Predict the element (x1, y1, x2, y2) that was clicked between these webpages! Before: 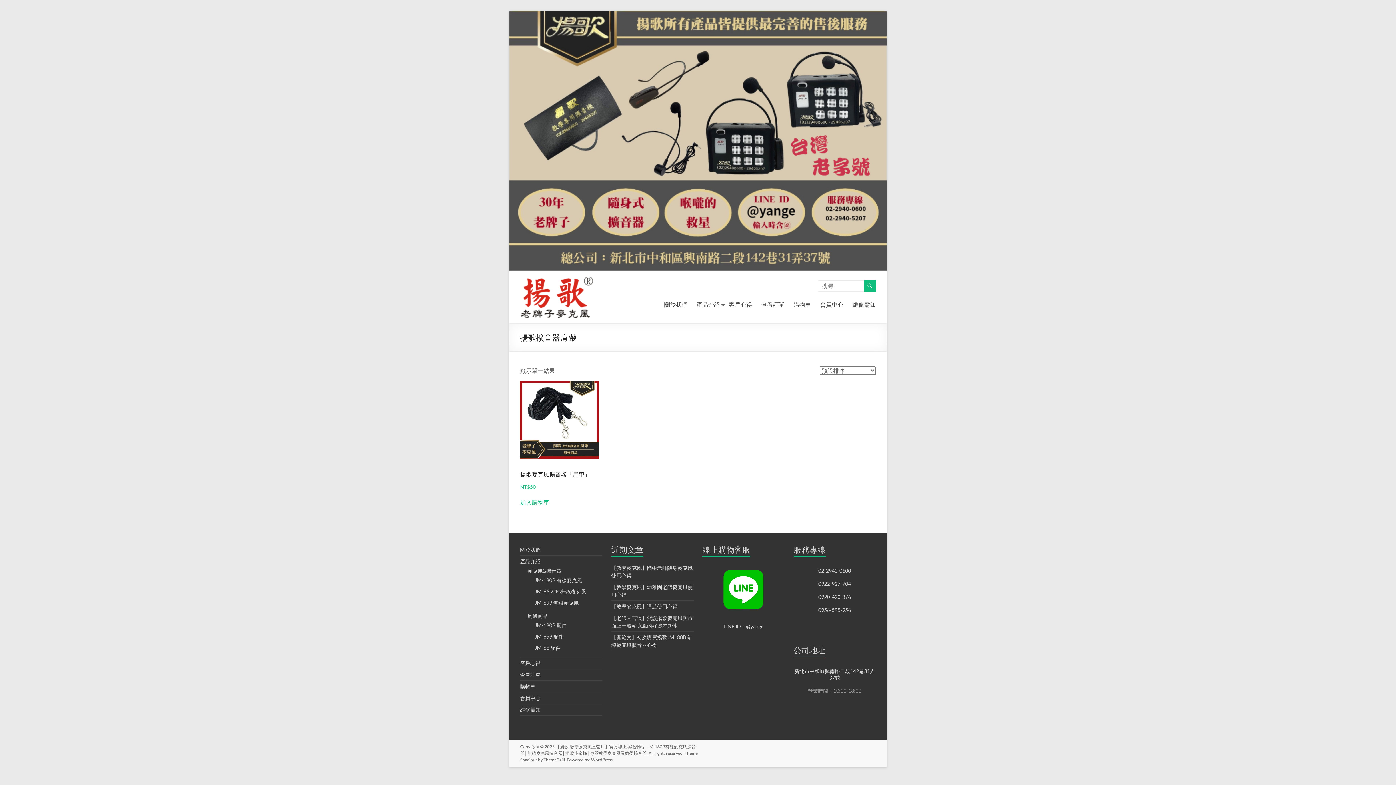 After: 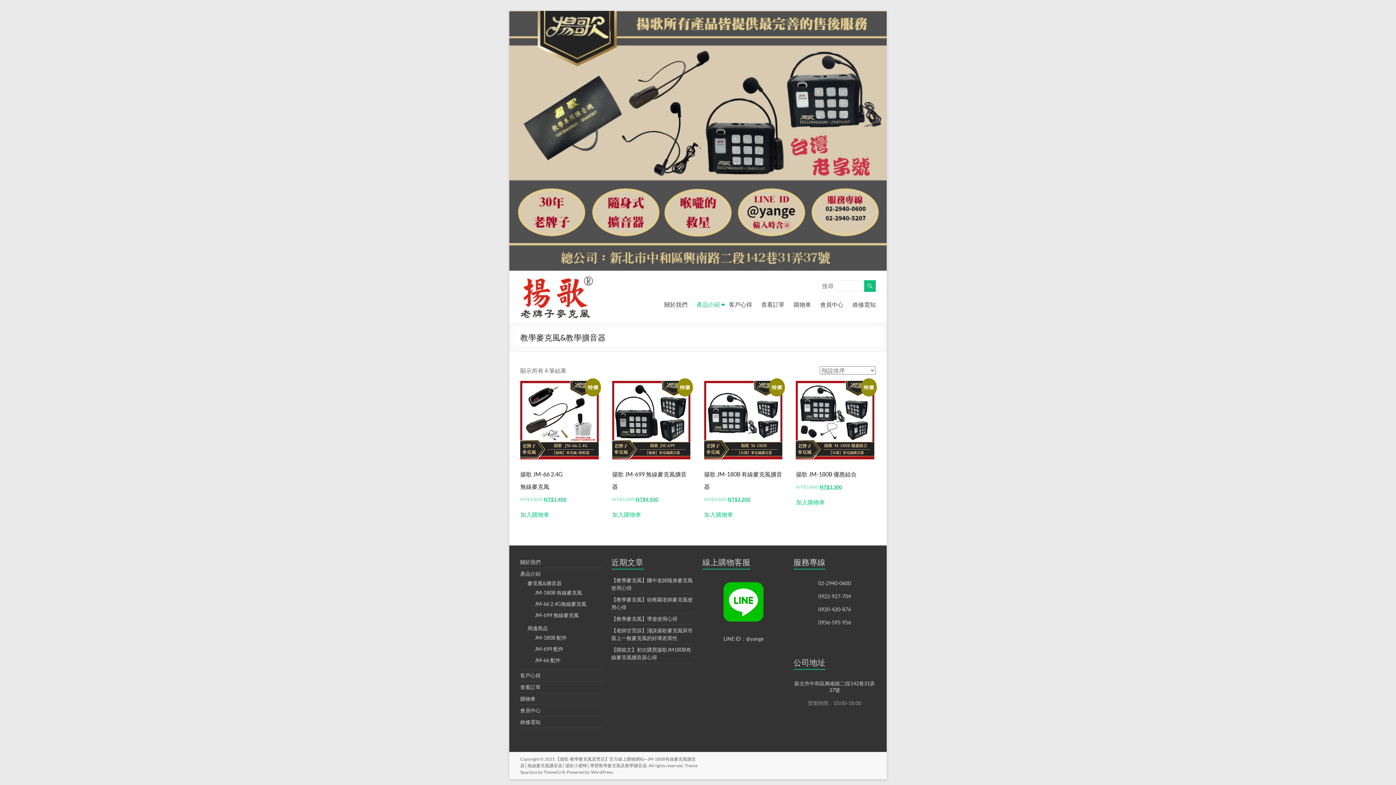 Action: label: 麥克風&擴音器 bbox: (527, 568, 561, 574)